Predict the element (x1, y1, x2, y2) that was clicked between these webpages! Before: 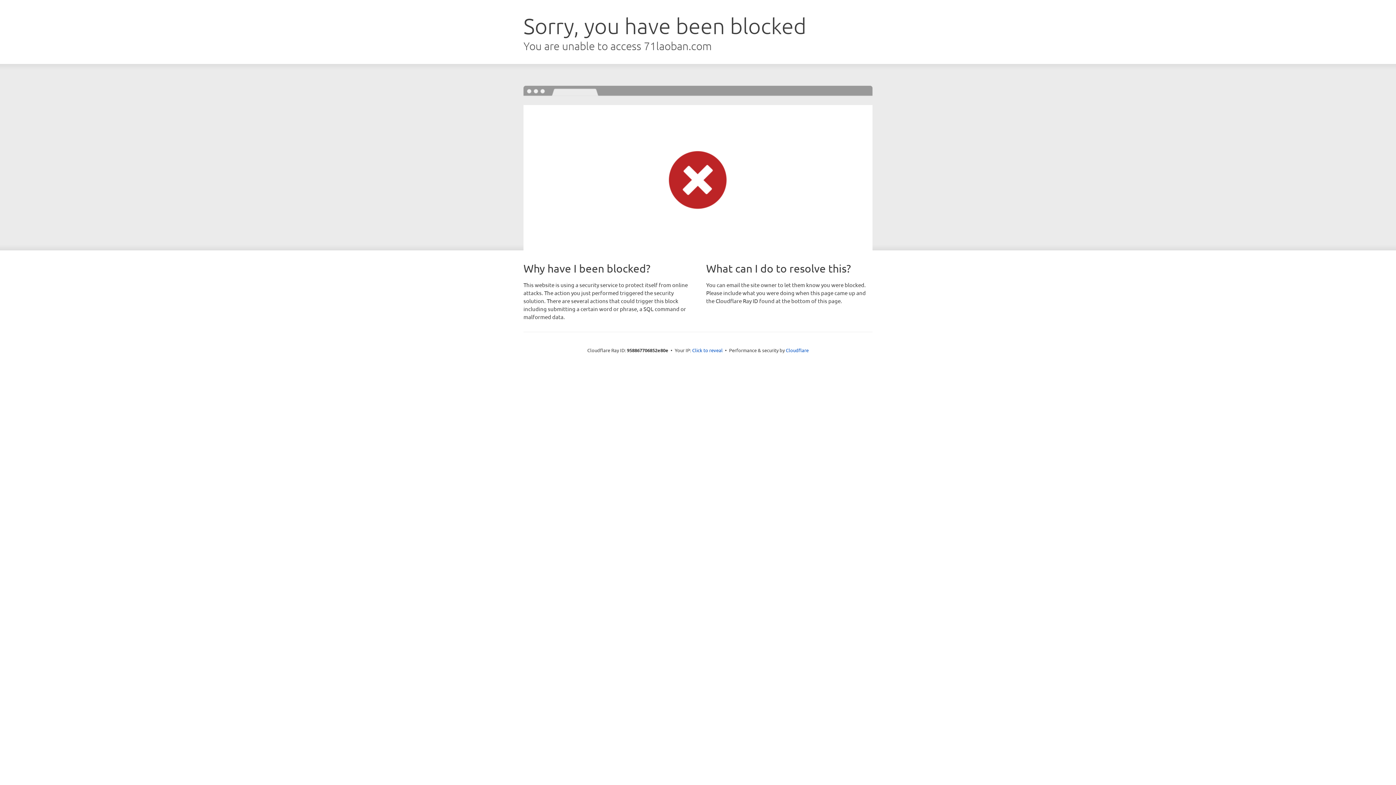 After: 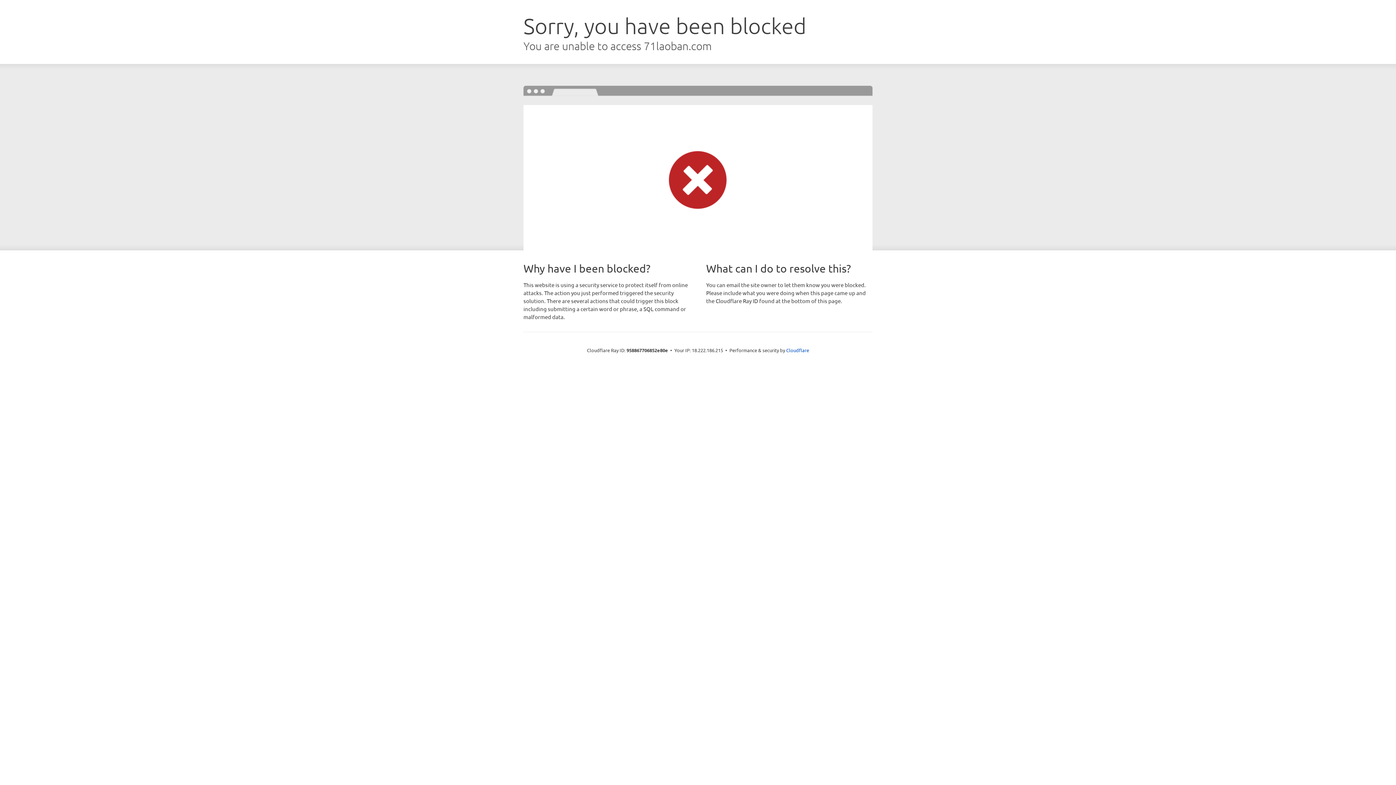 Action: label: Click to reveal bbox: (692, 346, 722, 353)